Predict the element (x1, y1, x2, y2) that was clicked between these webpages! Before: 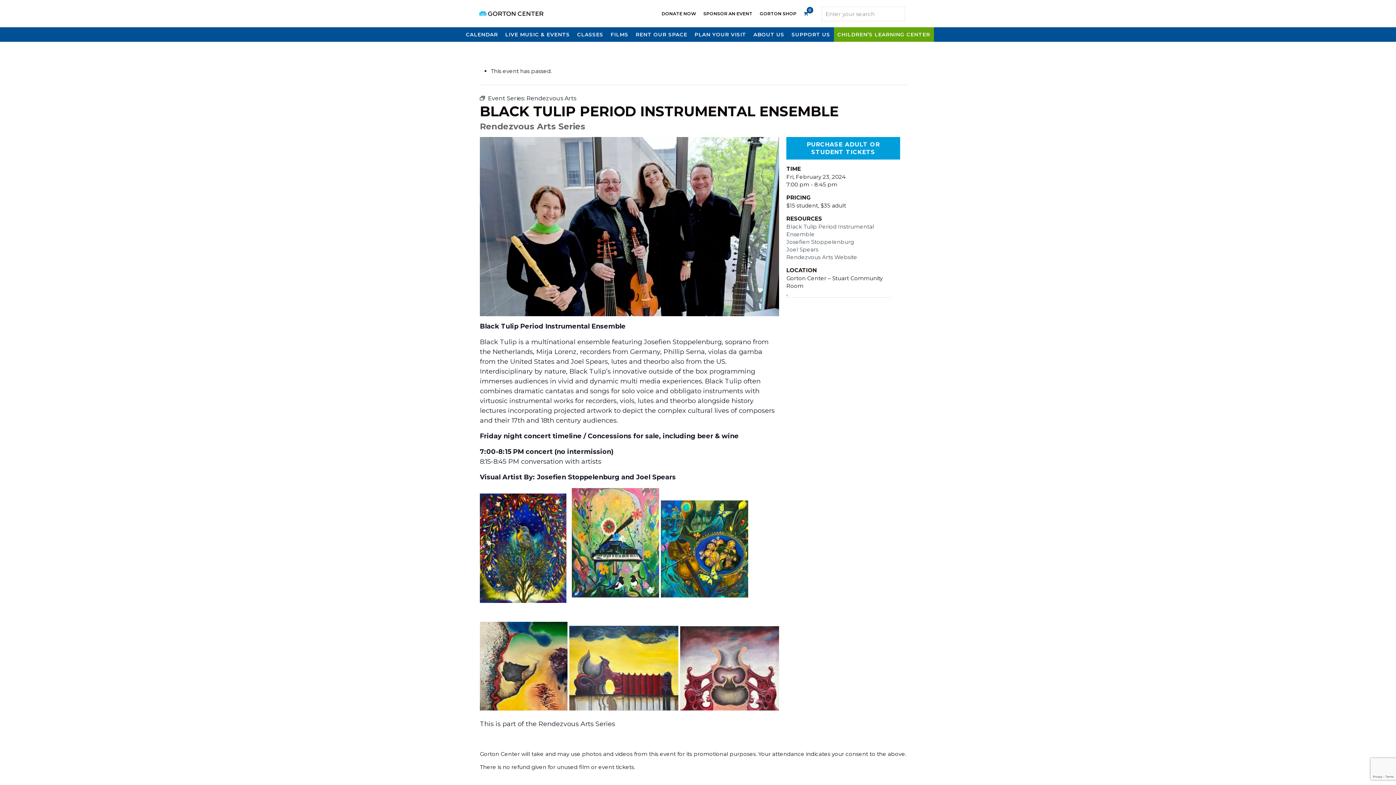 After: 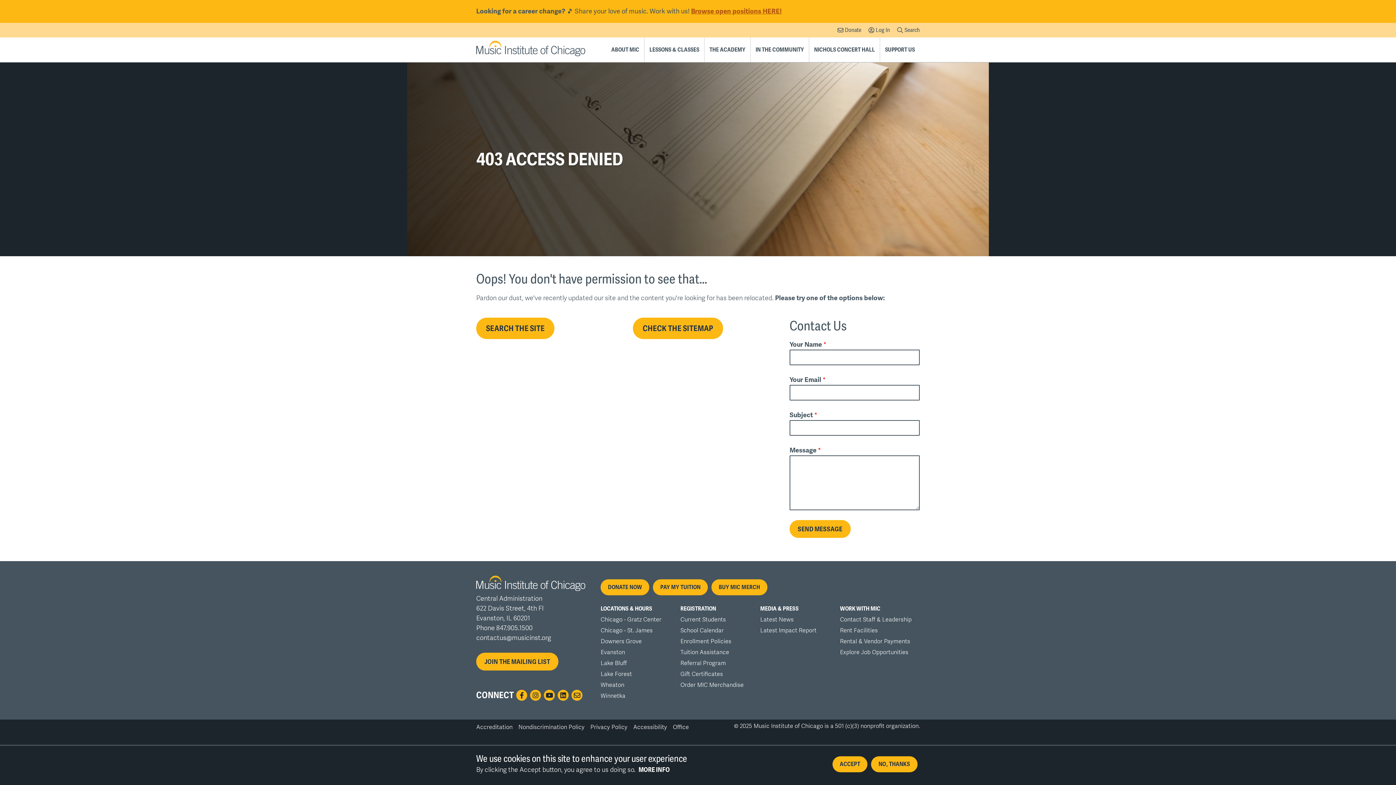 Action: bbox: (786, 246, 818, 252) label: Joel Spears